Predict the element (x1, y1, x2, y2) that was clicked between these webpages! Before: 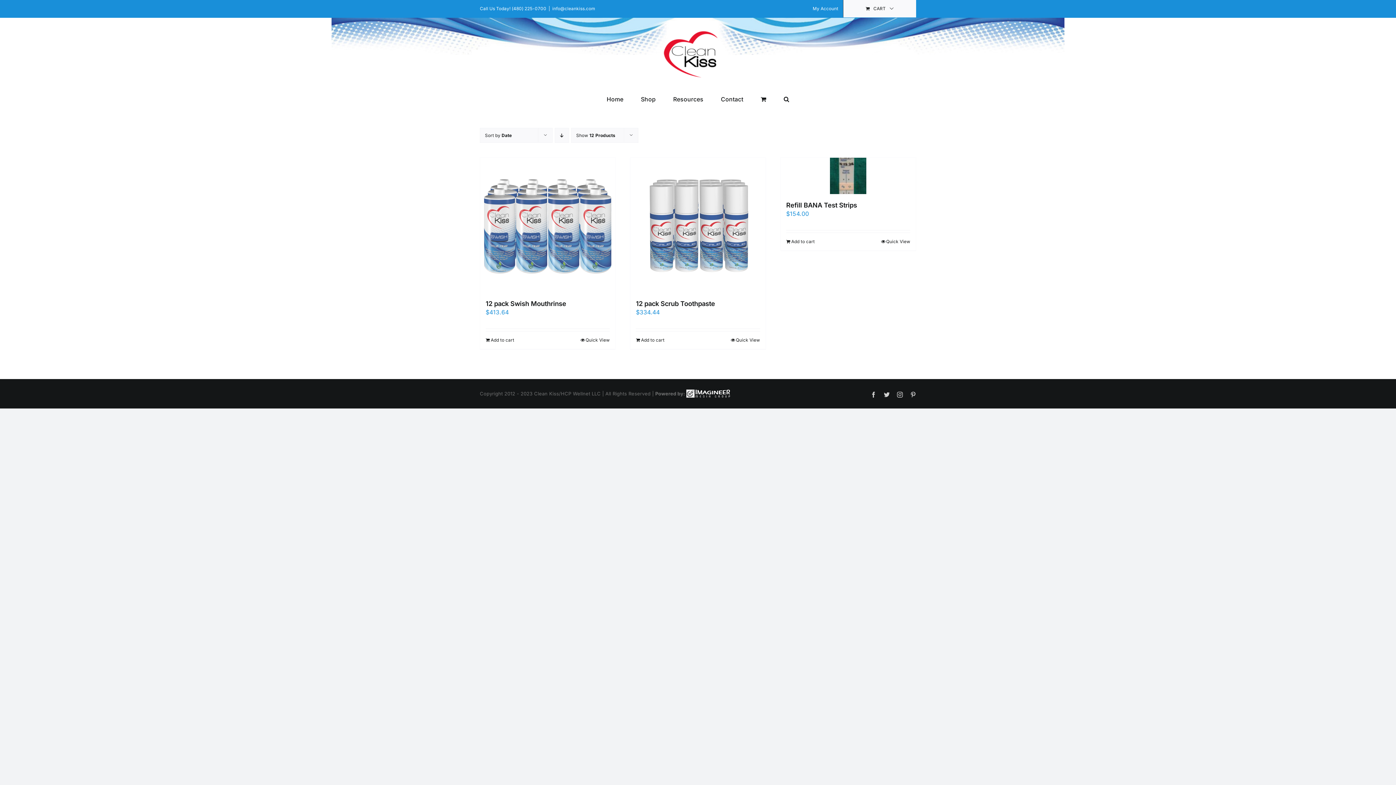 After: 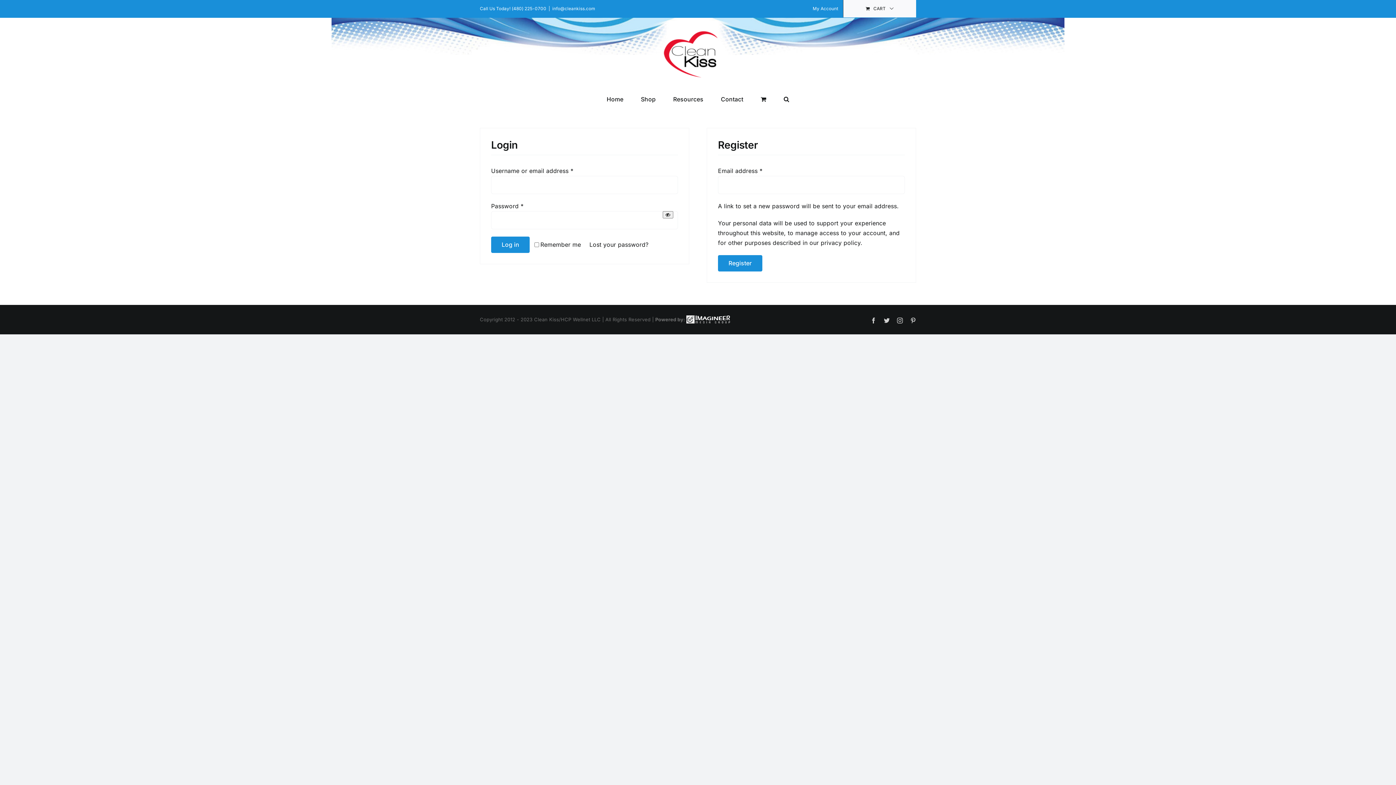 Action: bbox: (808, 0, 843, 17) label: My Account